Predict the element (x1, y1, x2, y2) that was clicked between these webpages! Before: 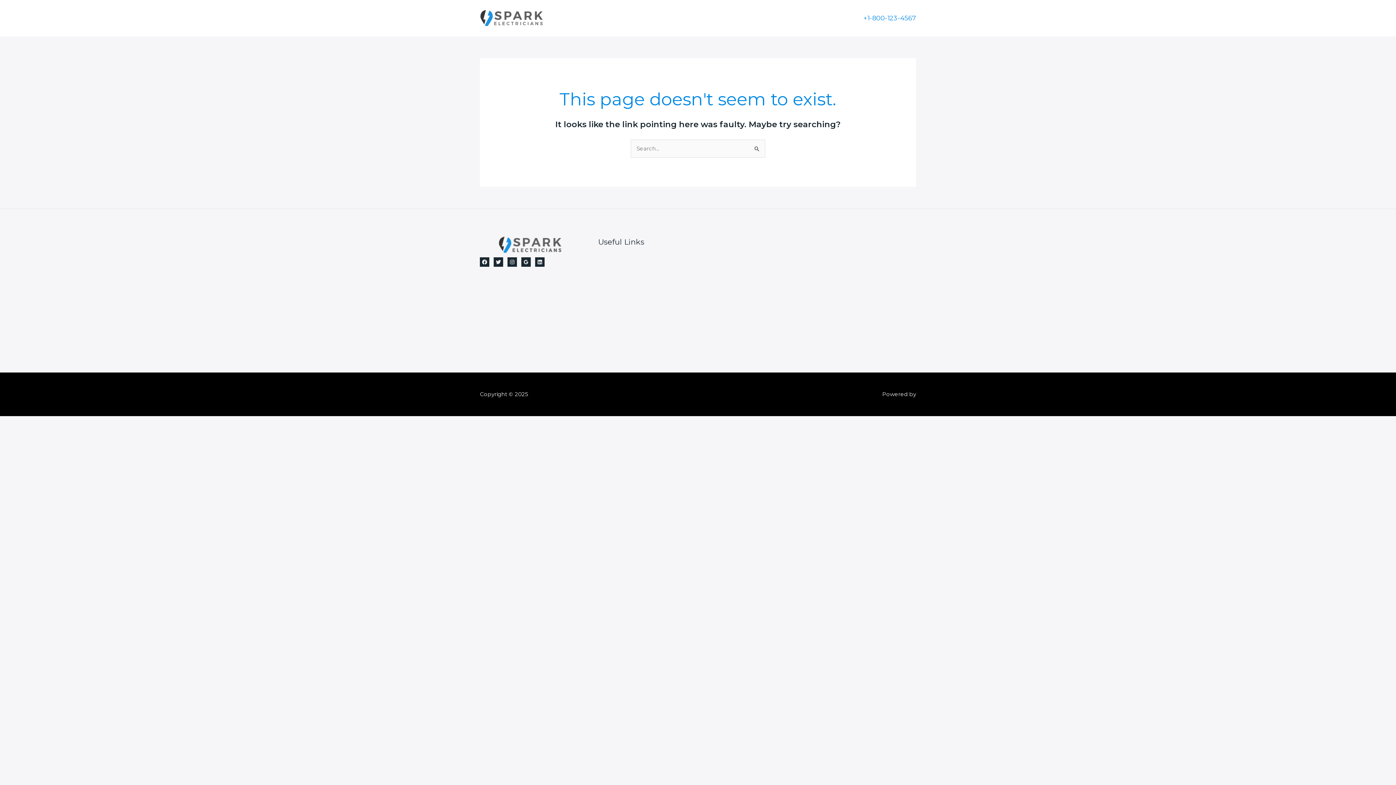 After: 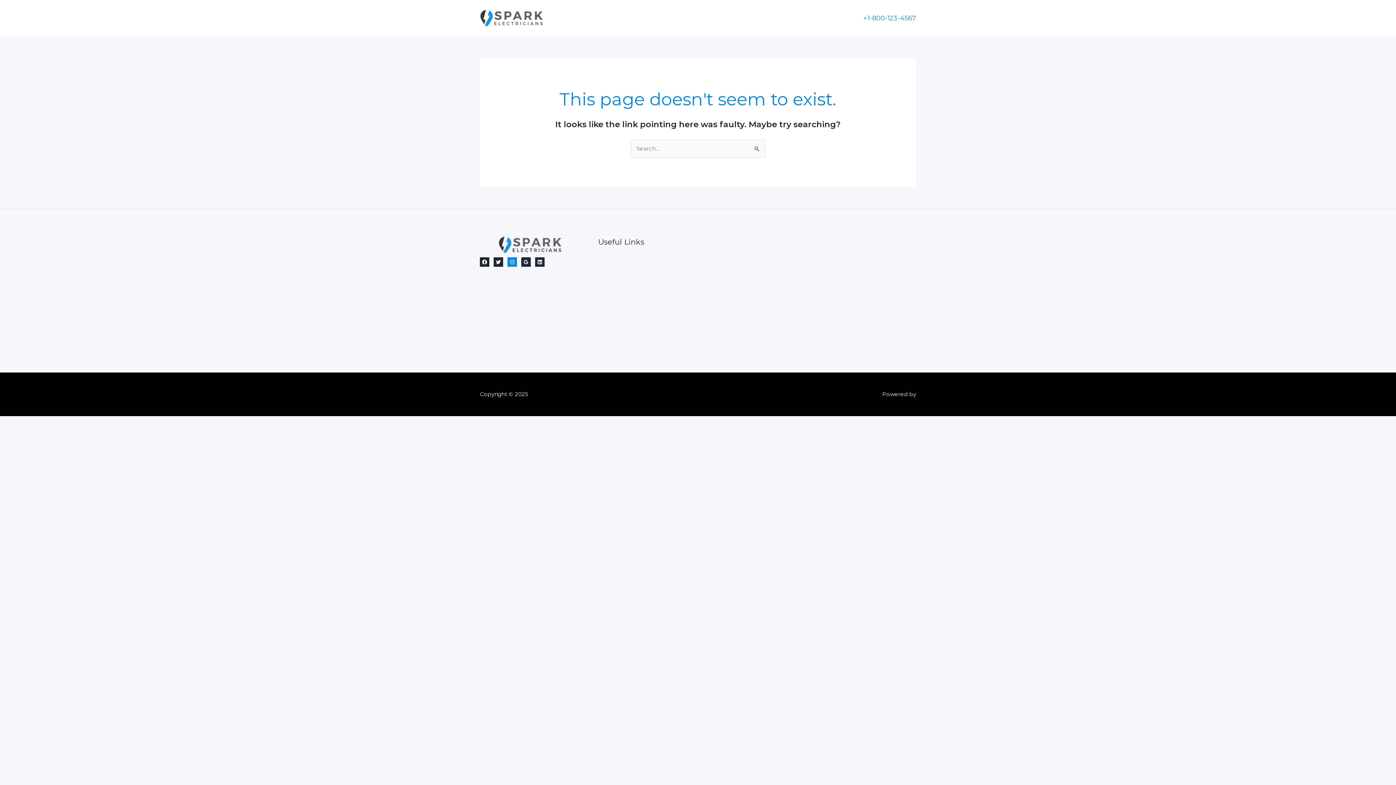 Action: bbox: (507, 257, 517, 266) label: Instagram